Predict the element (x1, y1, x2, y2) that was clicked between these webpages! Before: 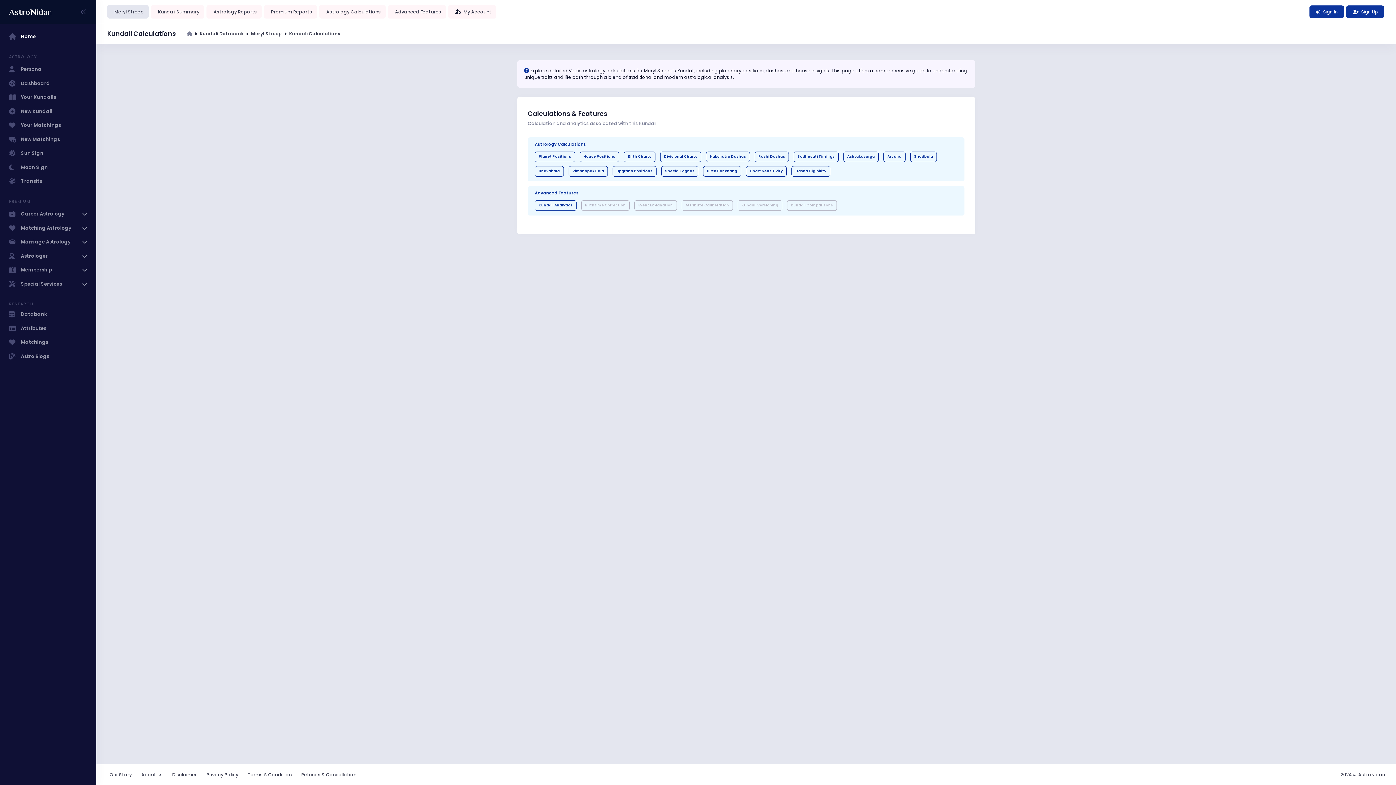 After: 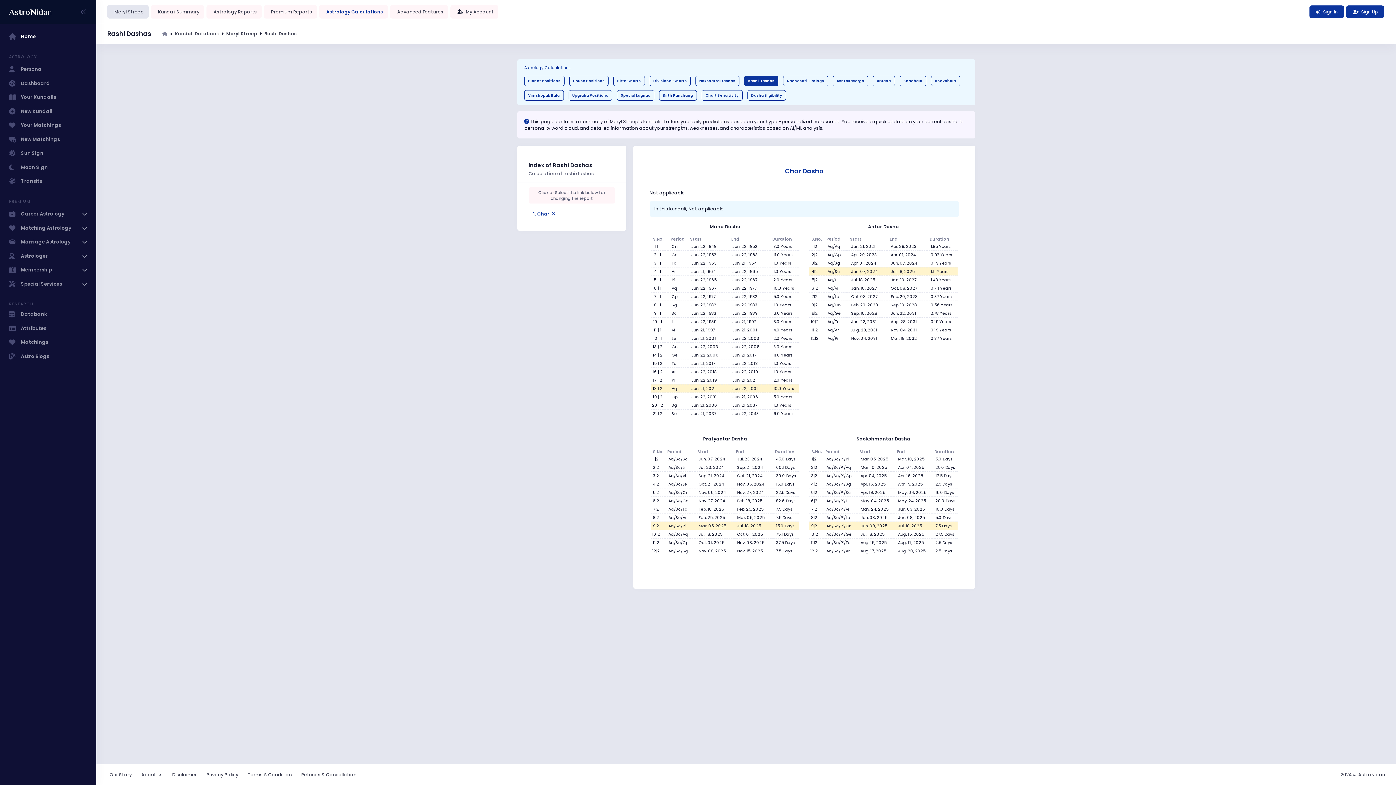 Action: label: Rashi Dashas bbox: (754, 151, 789, 162)